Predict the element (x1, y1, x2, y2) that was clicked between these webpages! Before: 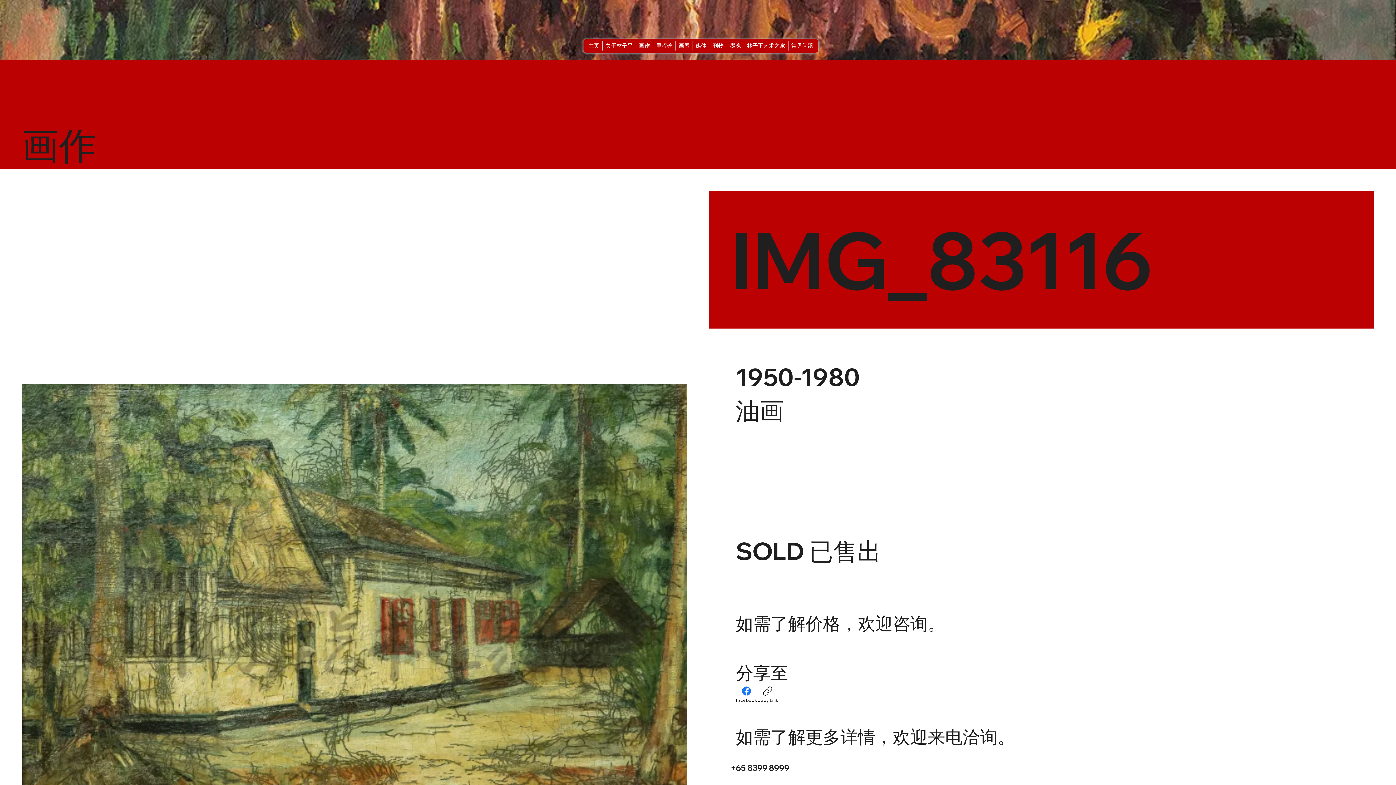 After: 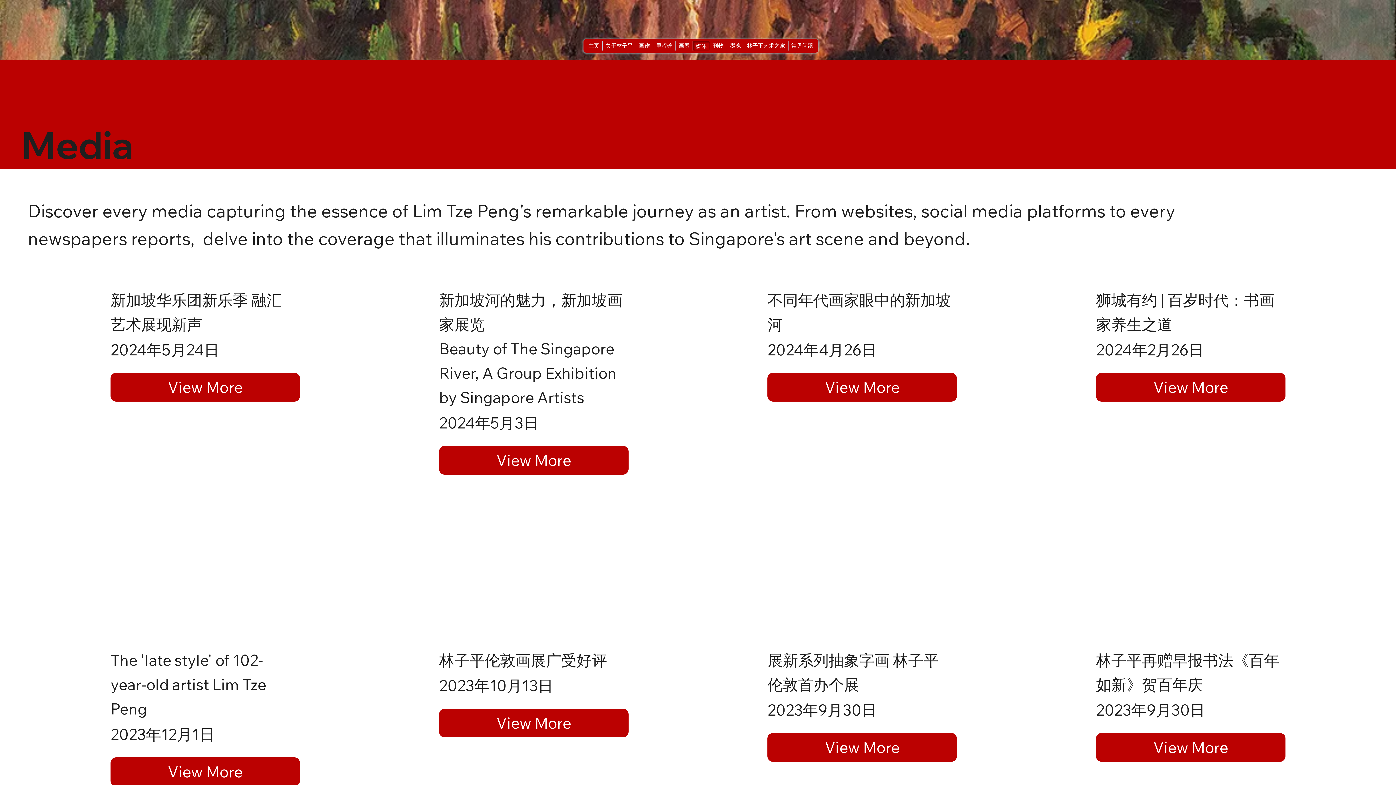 Action: label: 媒体 bbox: (695, 41, 706, 49)